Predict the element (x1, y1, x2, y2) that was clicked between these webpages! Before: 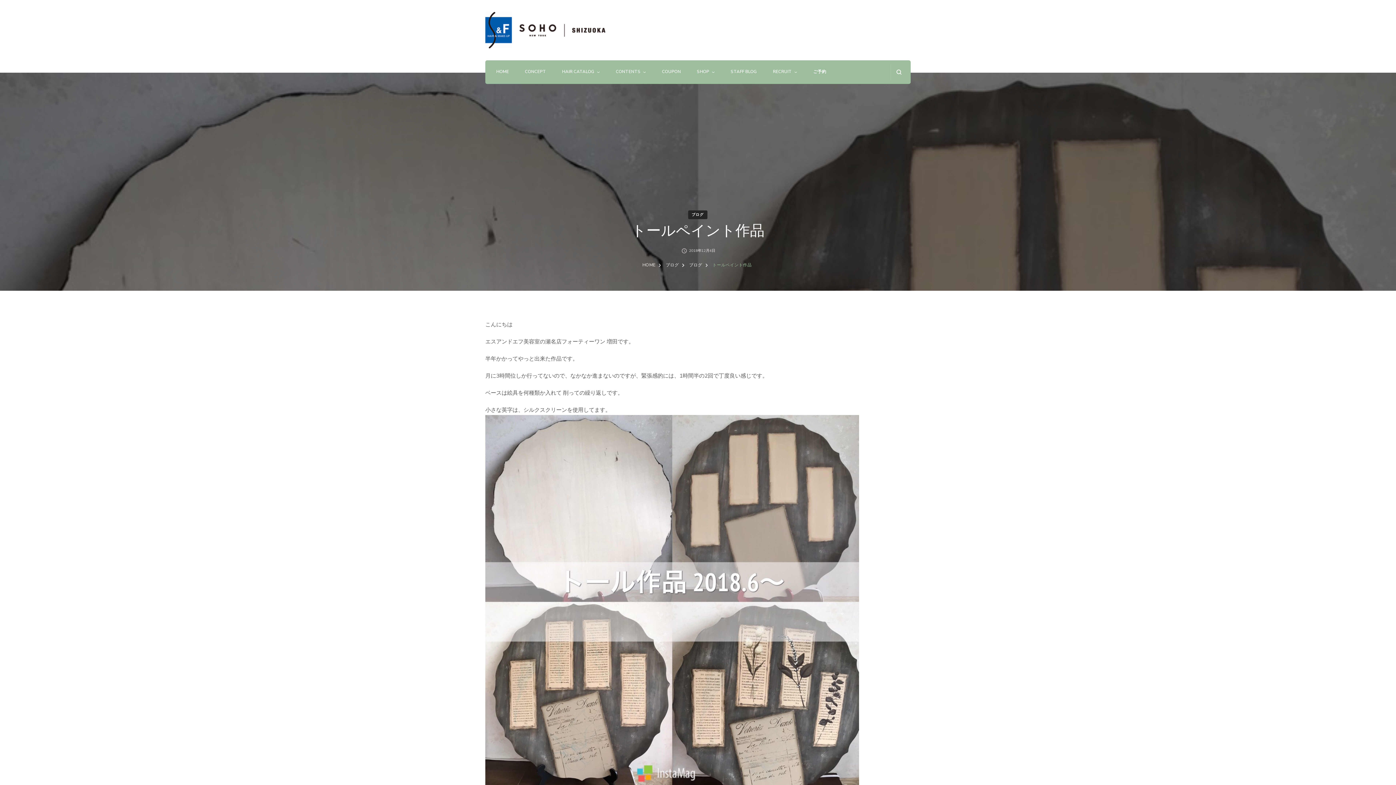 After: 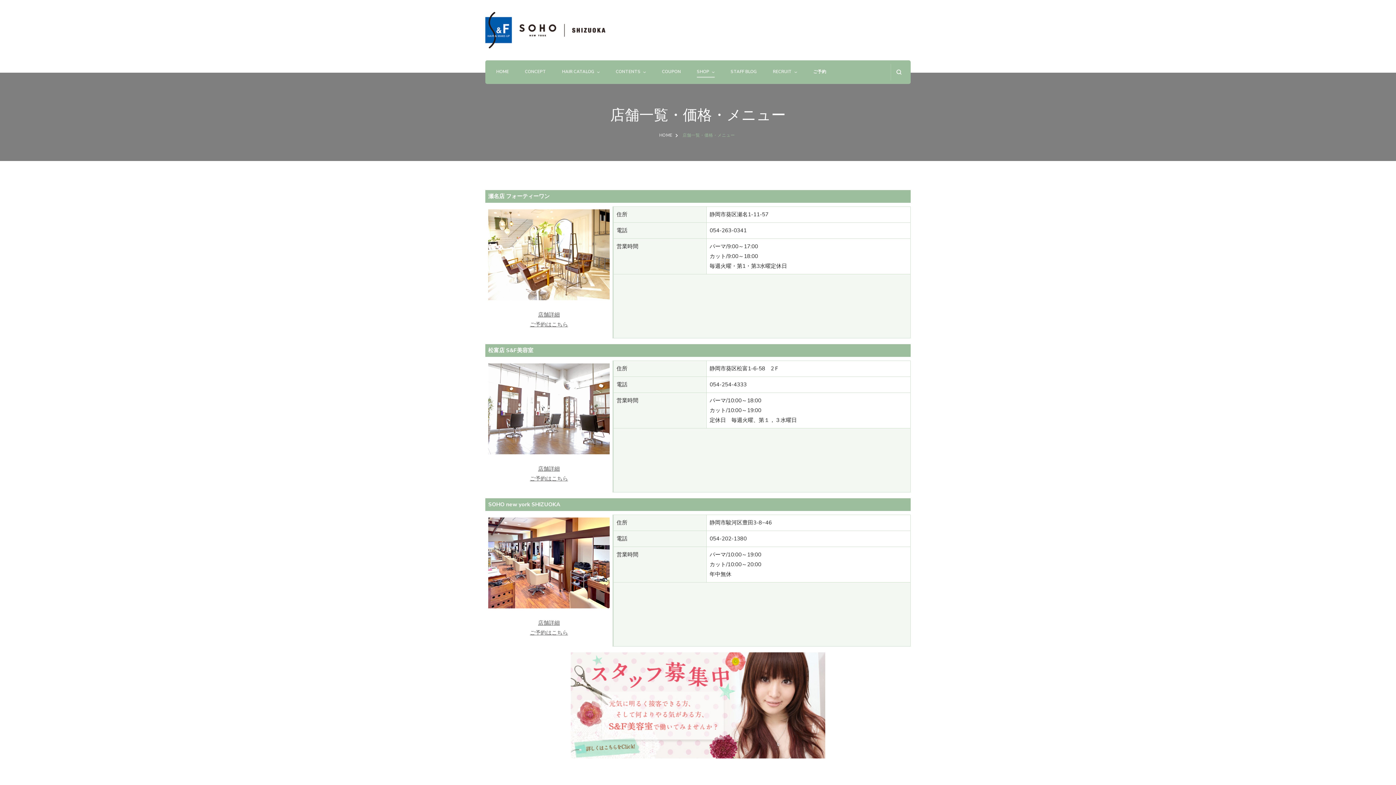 Action: bbox: (697, 68, 709, 76) label: SHOP